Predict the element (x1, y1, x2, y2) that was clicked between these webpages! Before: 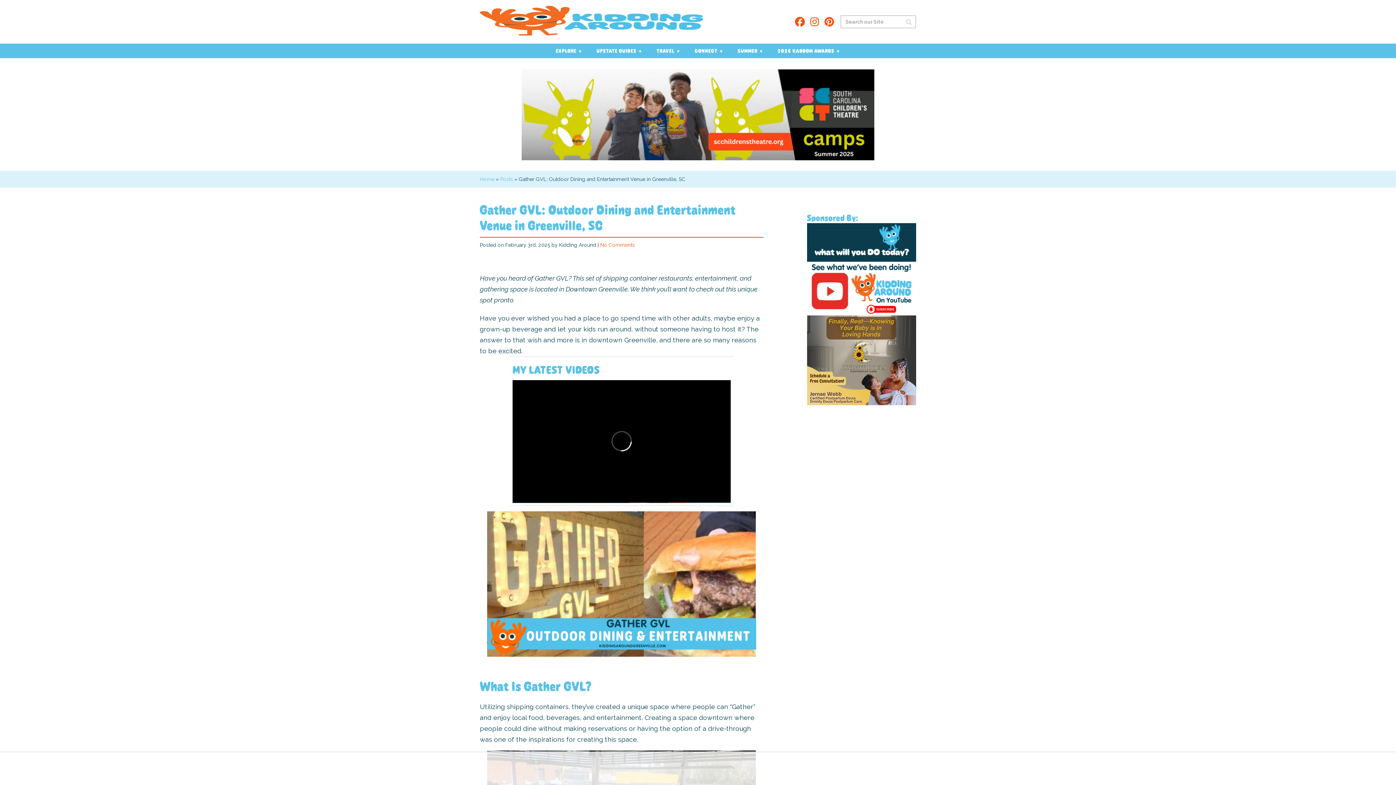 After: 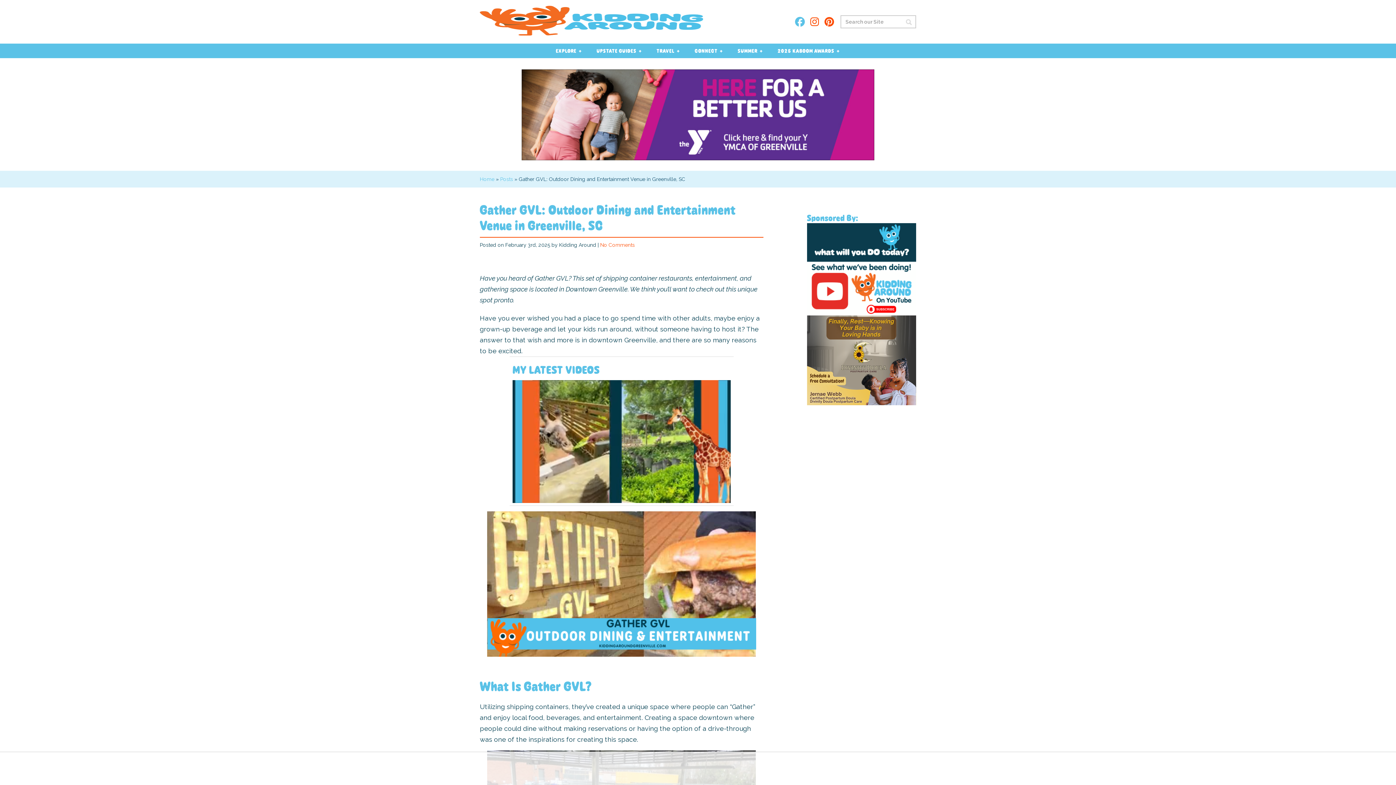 Action: bbox: (795, 16, 805, 27)